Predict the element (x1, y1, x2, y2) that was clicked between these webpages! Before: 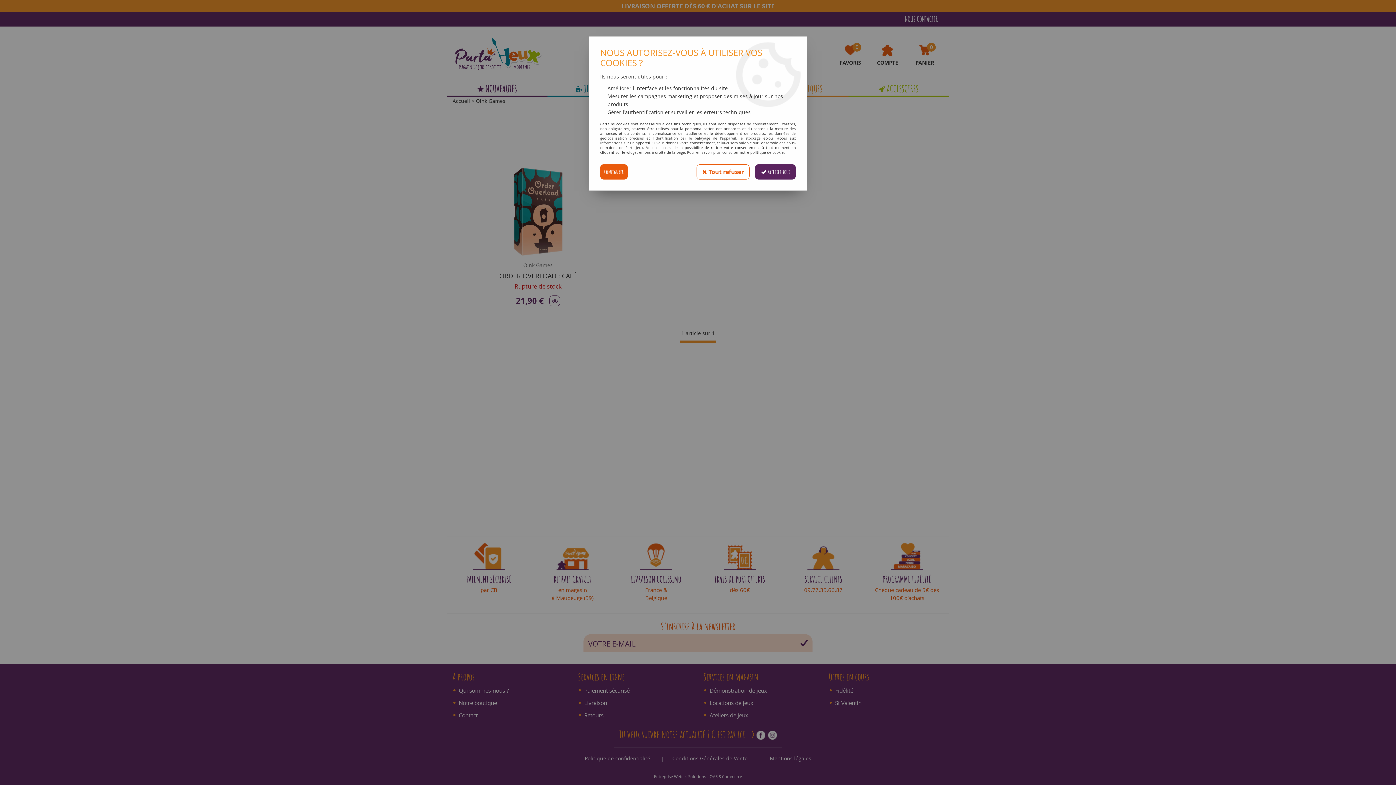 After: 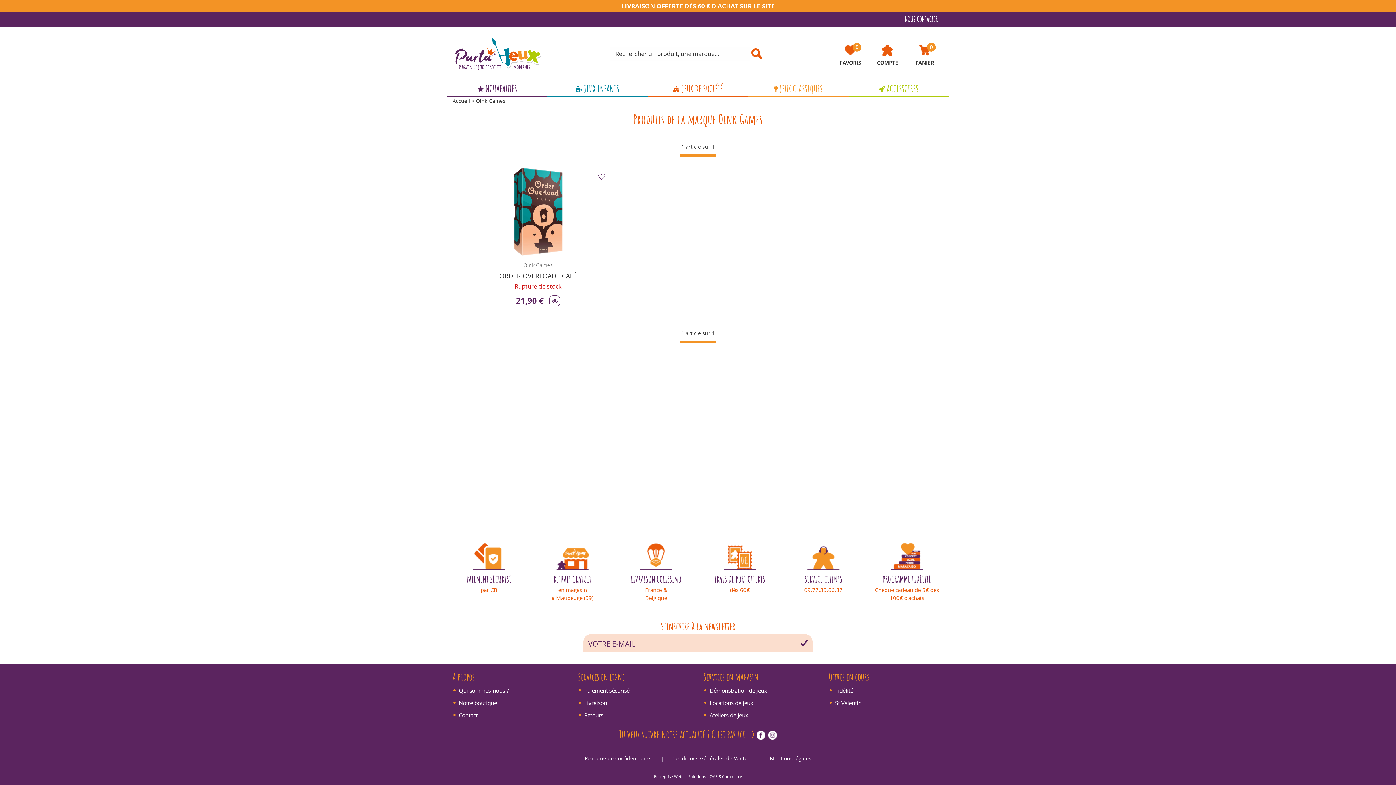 Action: label:  Accepter tout bbox: (755, 164, 796, 179)